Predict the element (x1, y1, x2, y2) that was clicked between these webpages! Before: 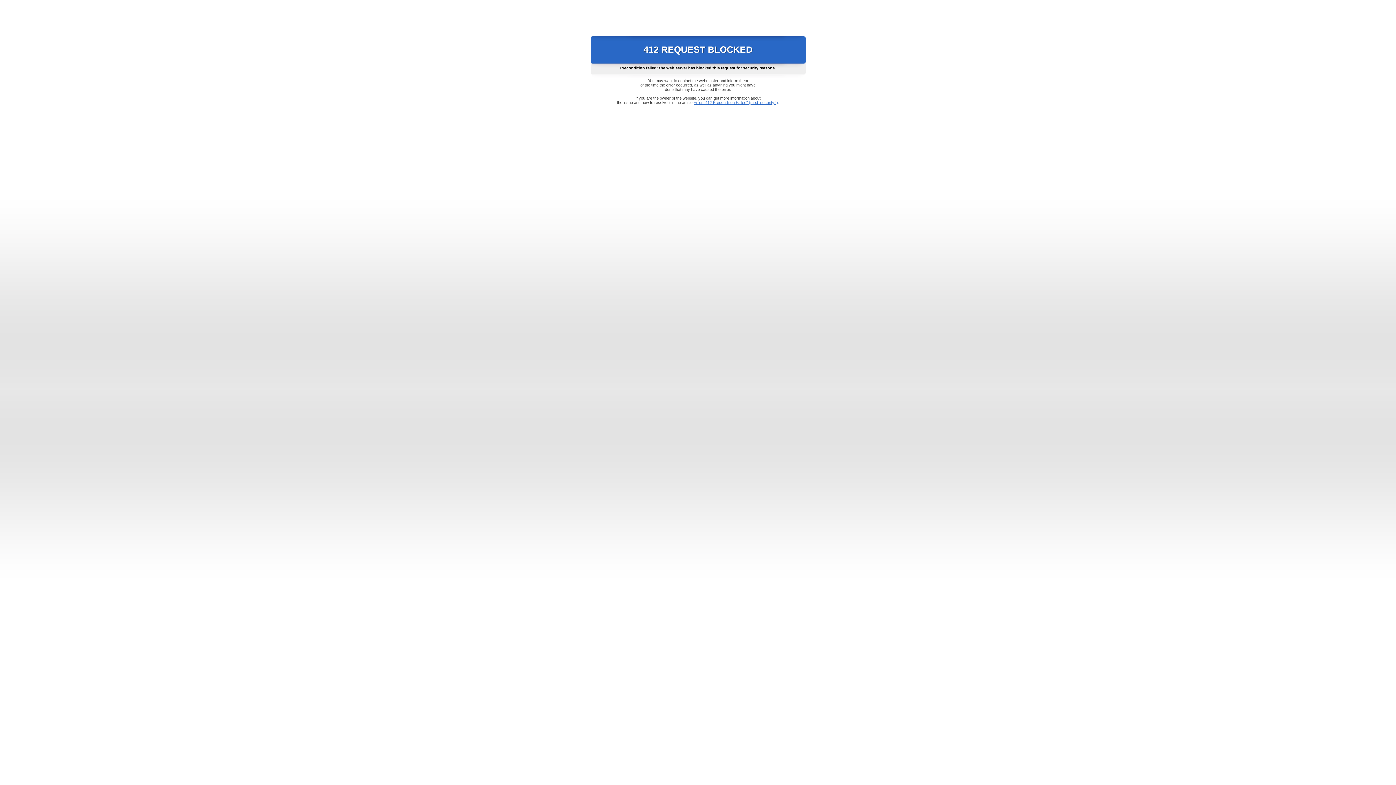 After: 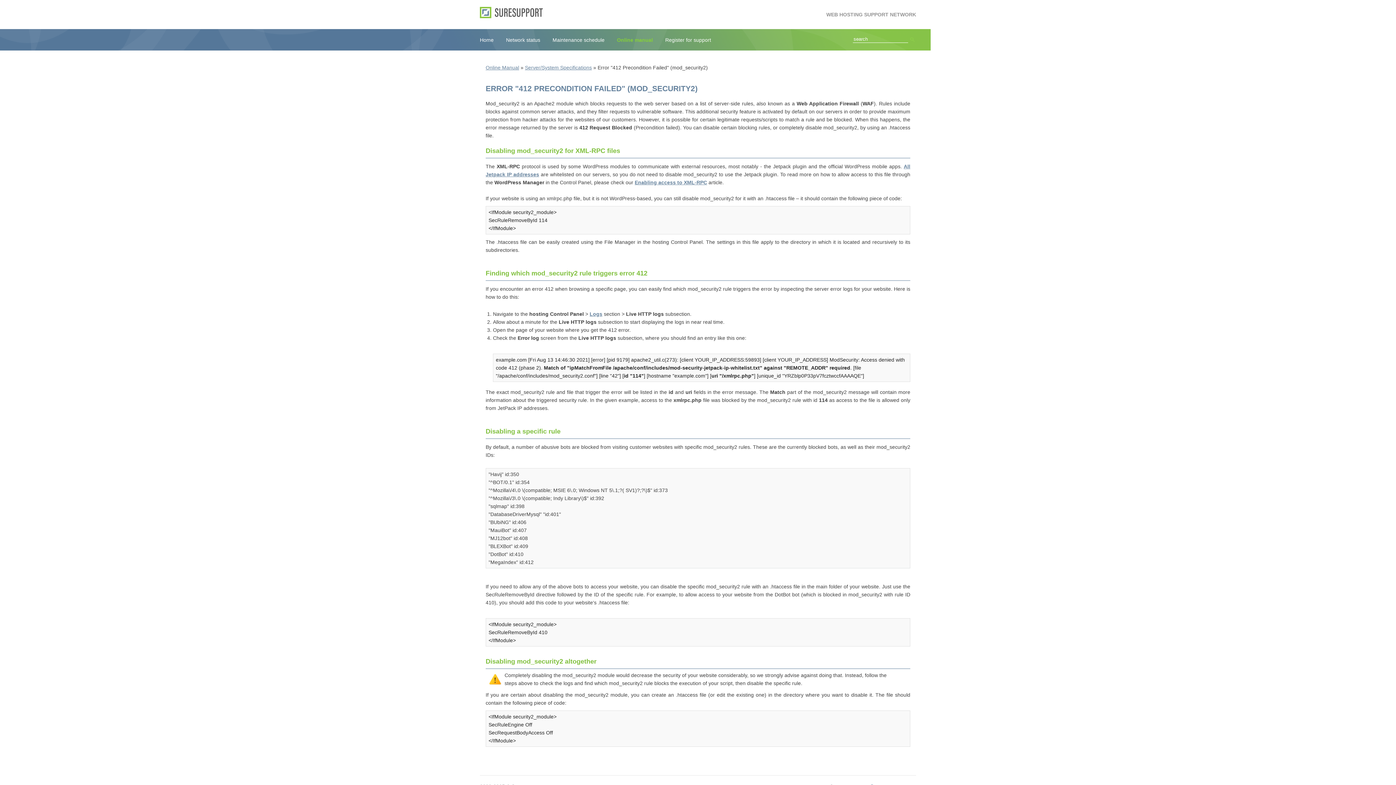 Action: label: Error "412 Precondition Failed" (mod_security2) bbox: (693, 100, 778, 104)